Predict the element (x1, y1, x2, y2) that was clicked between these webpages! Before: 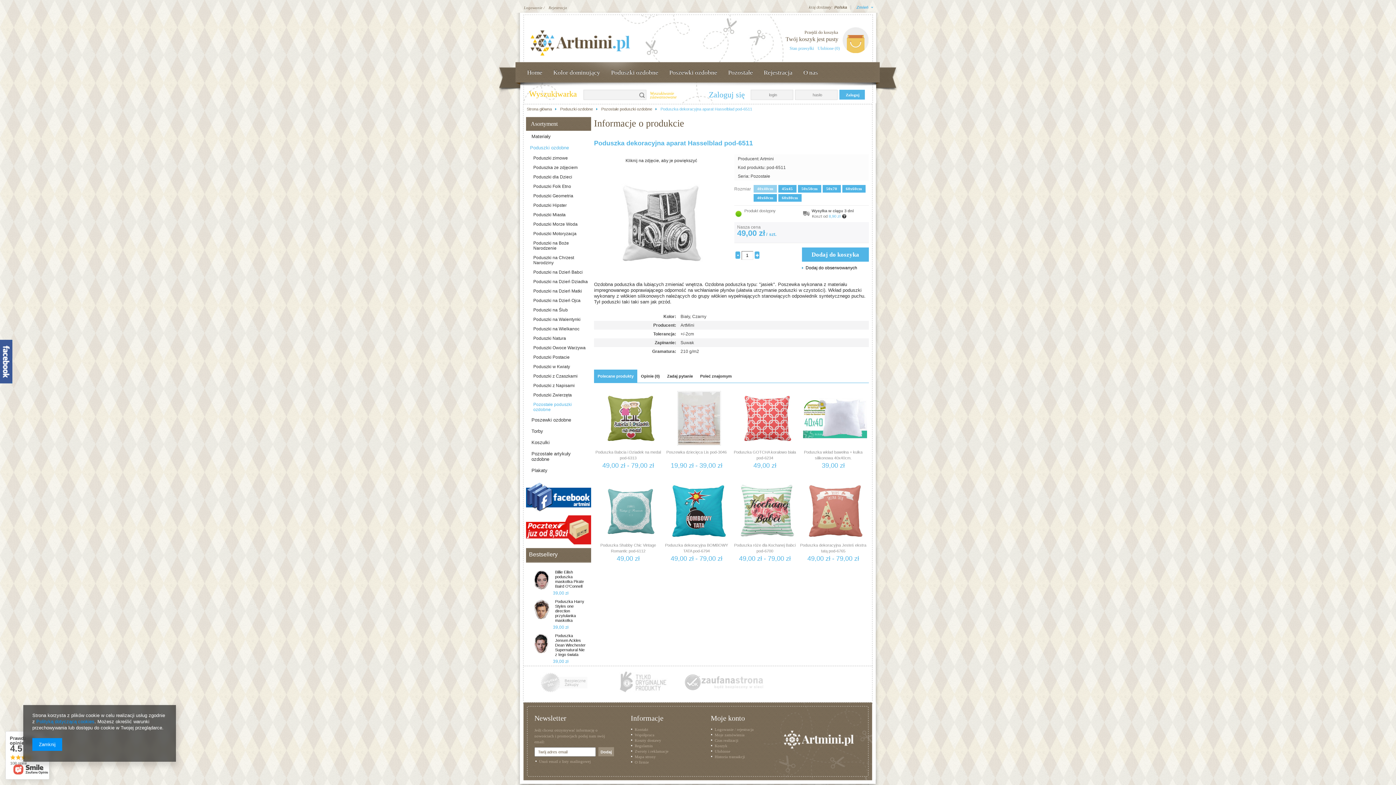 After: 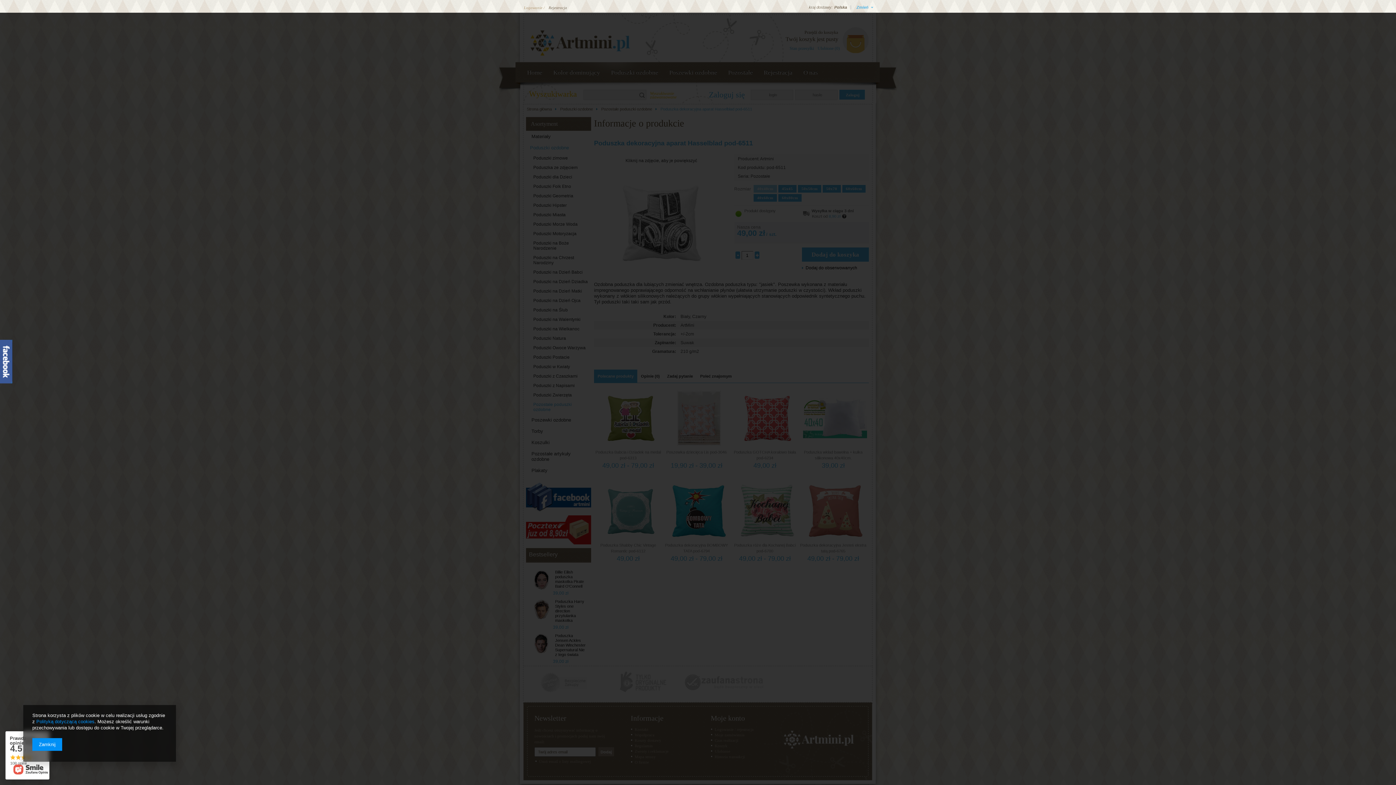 Action: label: Logowanie / bbox: (520, 5, 544, 9)